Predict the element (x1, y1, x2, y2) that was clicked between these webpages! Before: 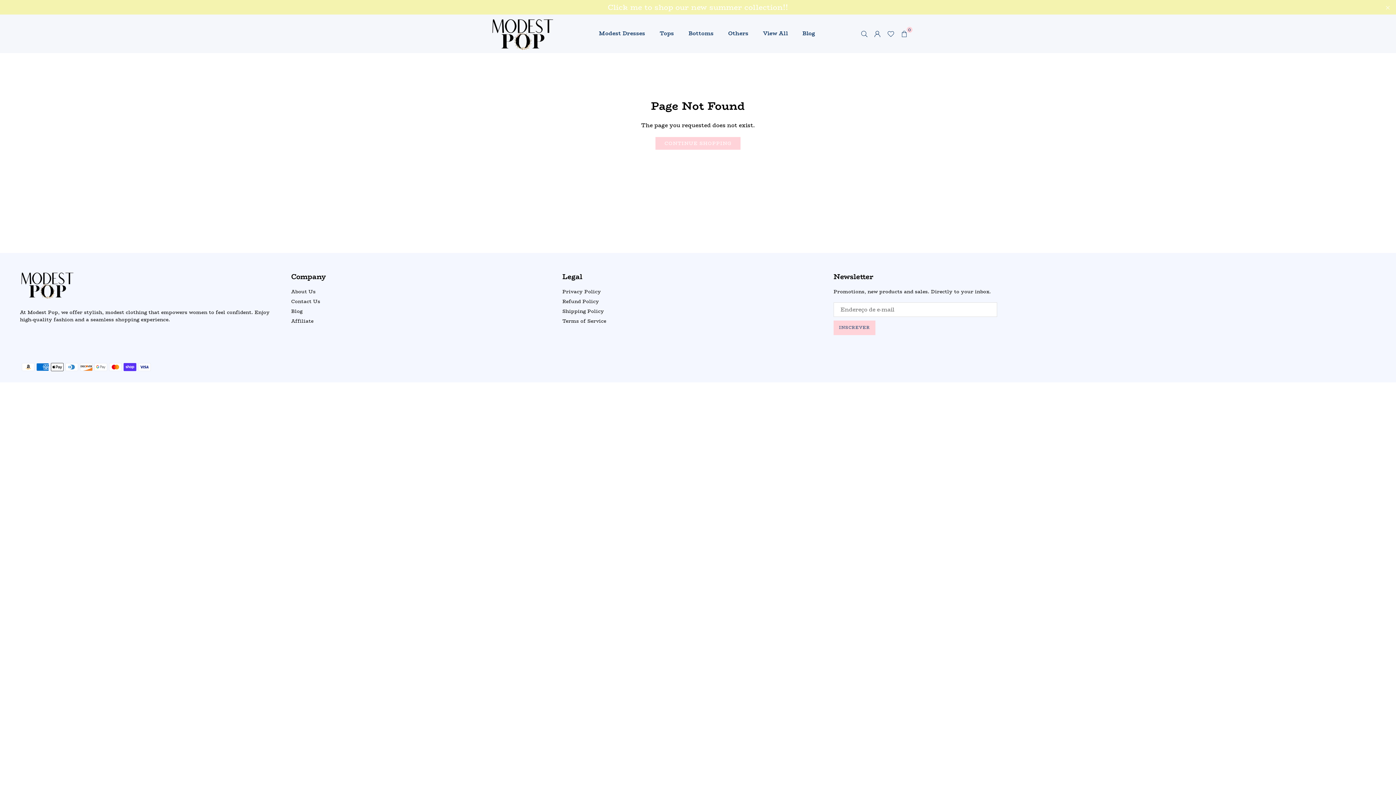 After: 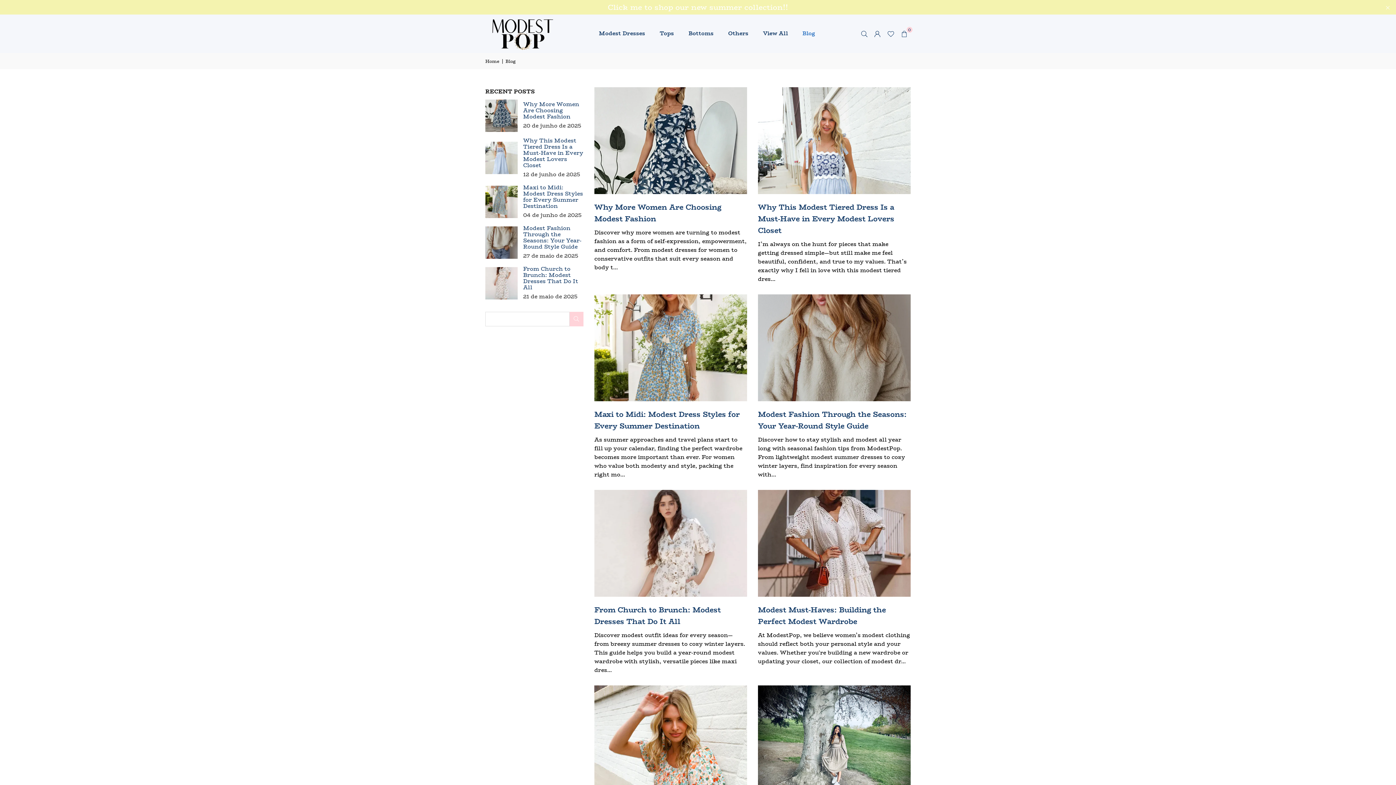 Action: bbox: (797, 22, 820, 44) label: Blog